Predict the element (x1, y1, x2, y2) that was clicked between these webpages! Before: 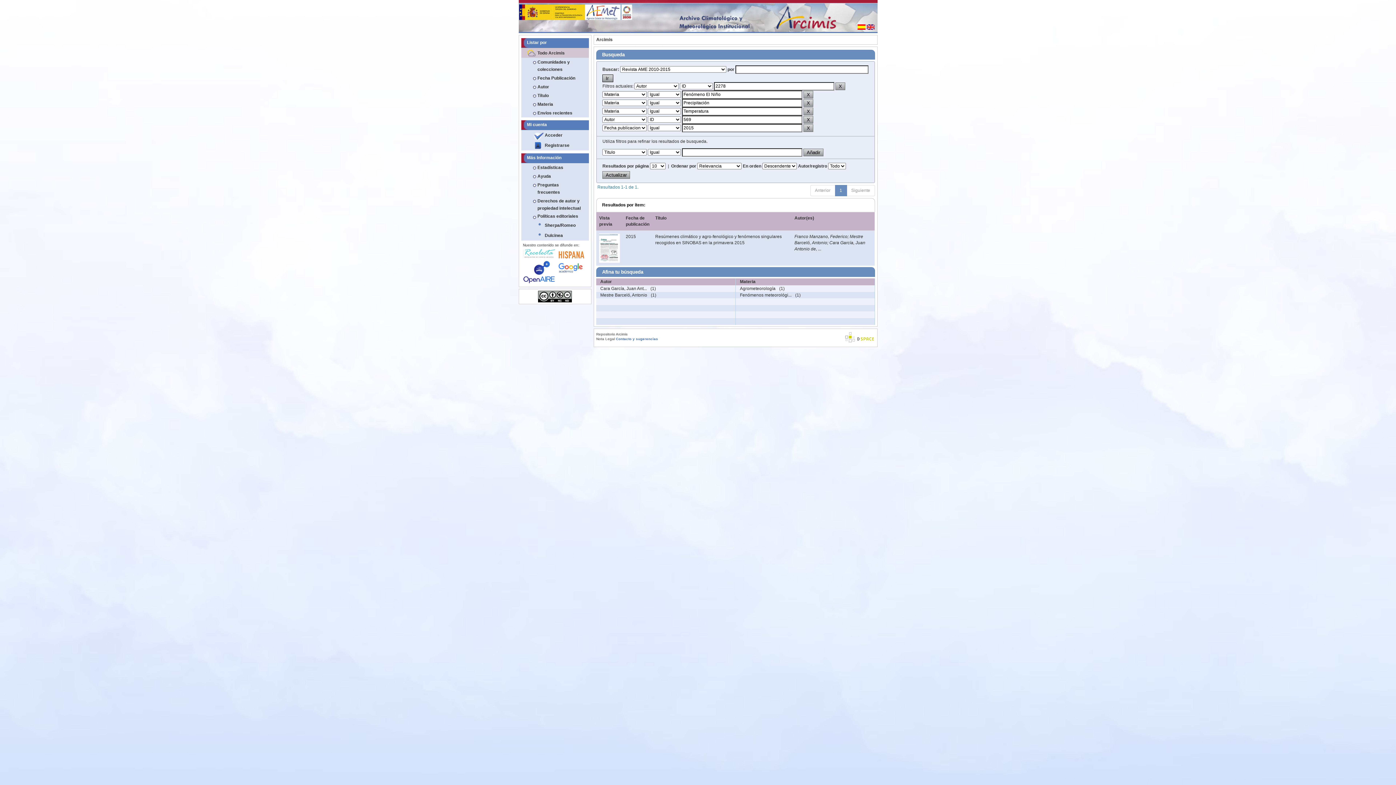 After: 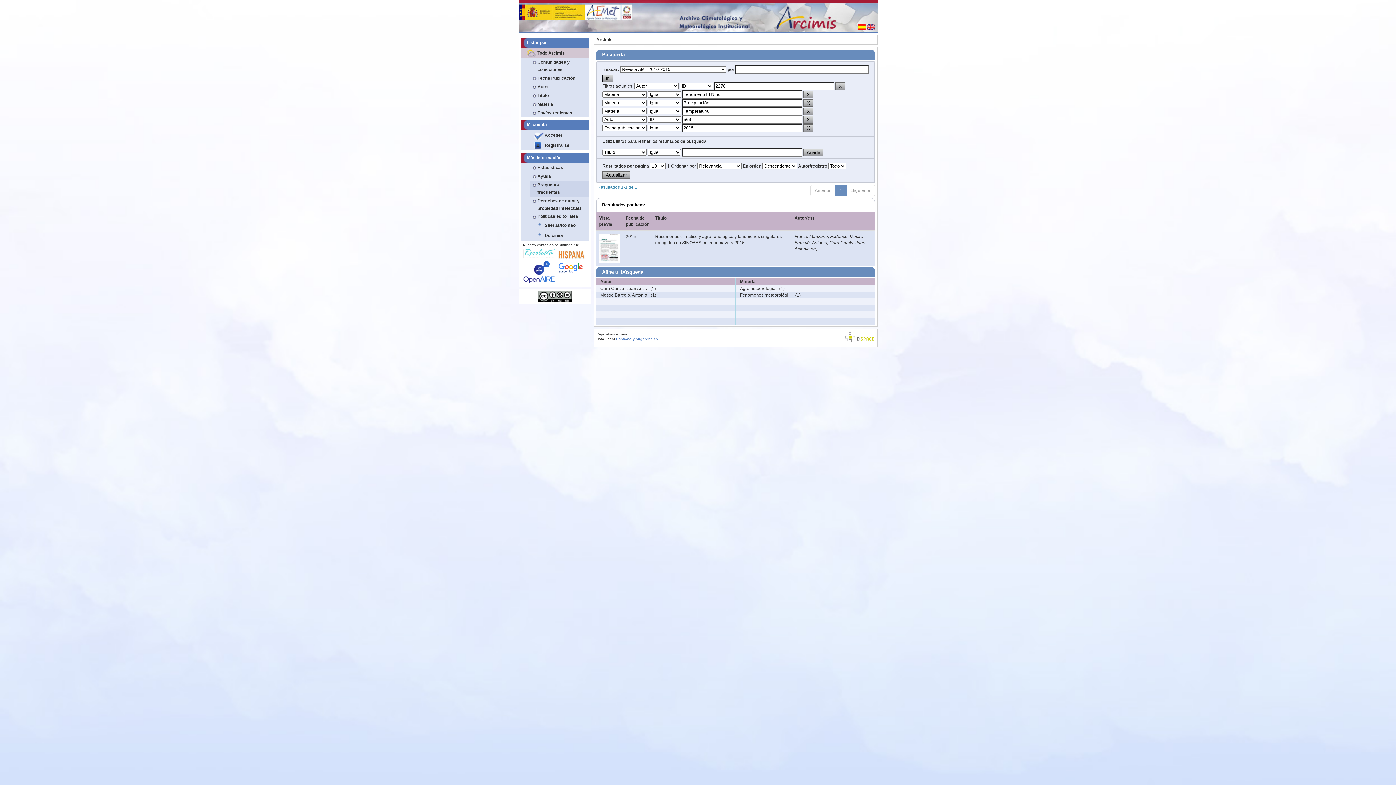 Action: bbox: (530, 180, 588, 196) label: Preguntas frecuentes